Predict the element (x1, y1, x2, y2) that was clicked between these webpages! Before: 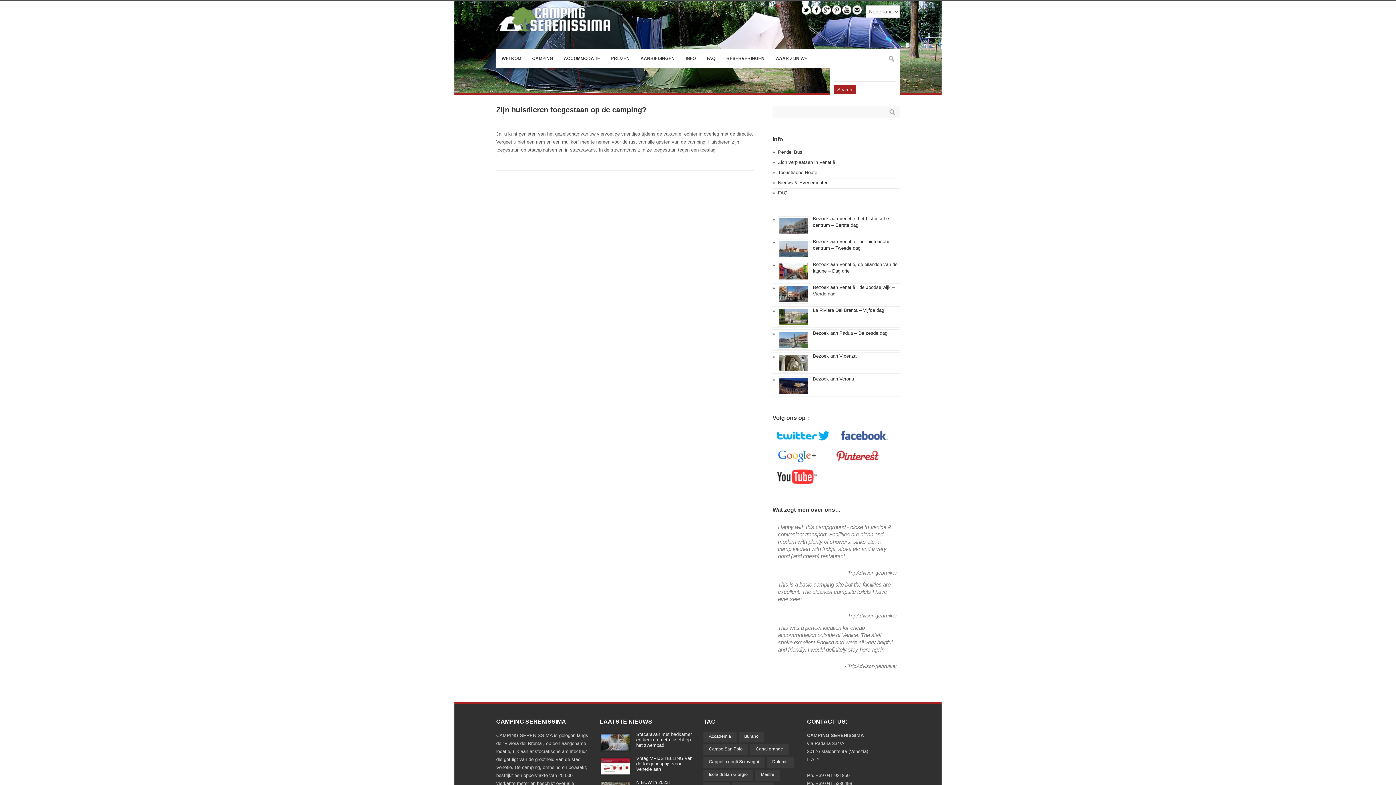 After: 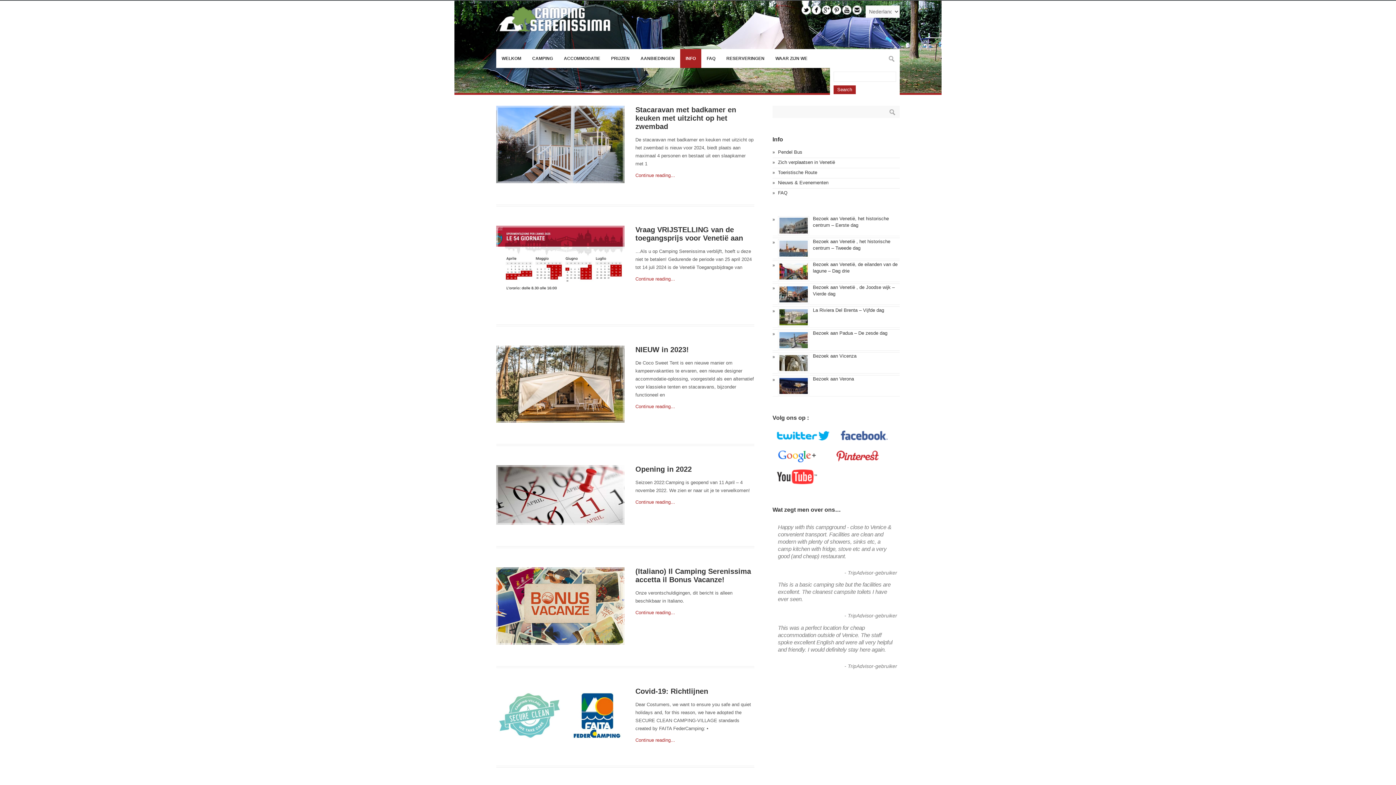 Action: bbox: (680, 49, 701, 68) label: INFO